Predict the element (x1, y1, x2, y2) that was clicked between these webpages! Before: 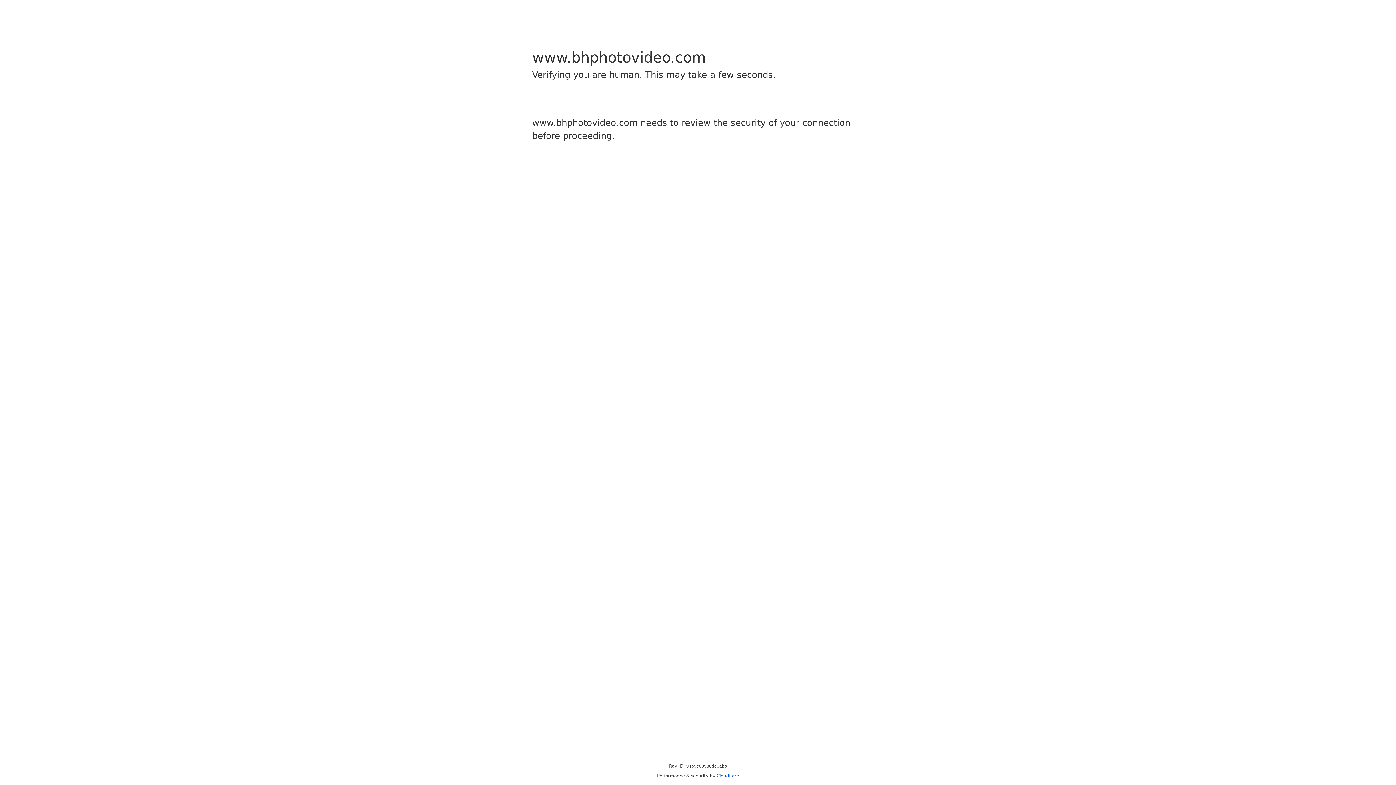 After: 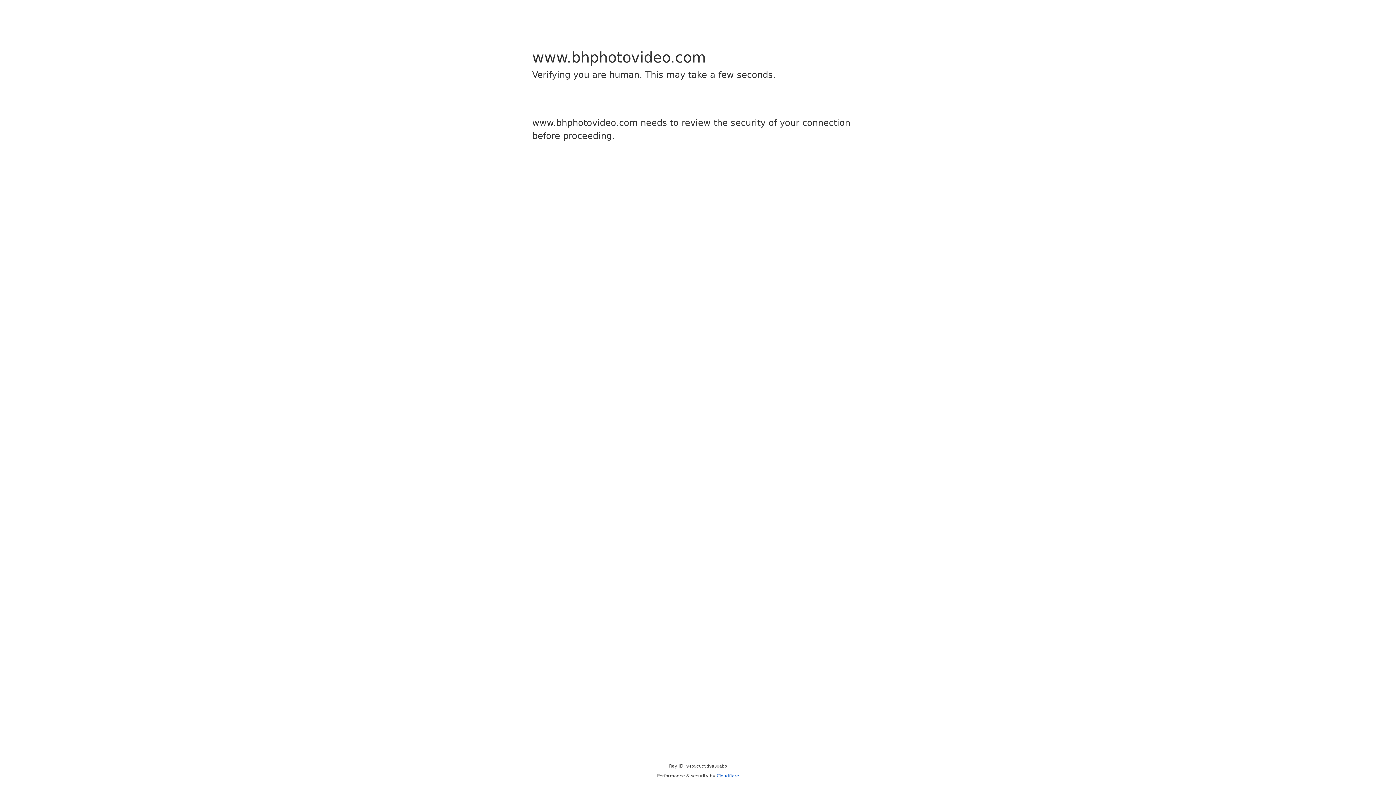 Action: label: Cloudflare bbox: (716, 773, 739, 778)